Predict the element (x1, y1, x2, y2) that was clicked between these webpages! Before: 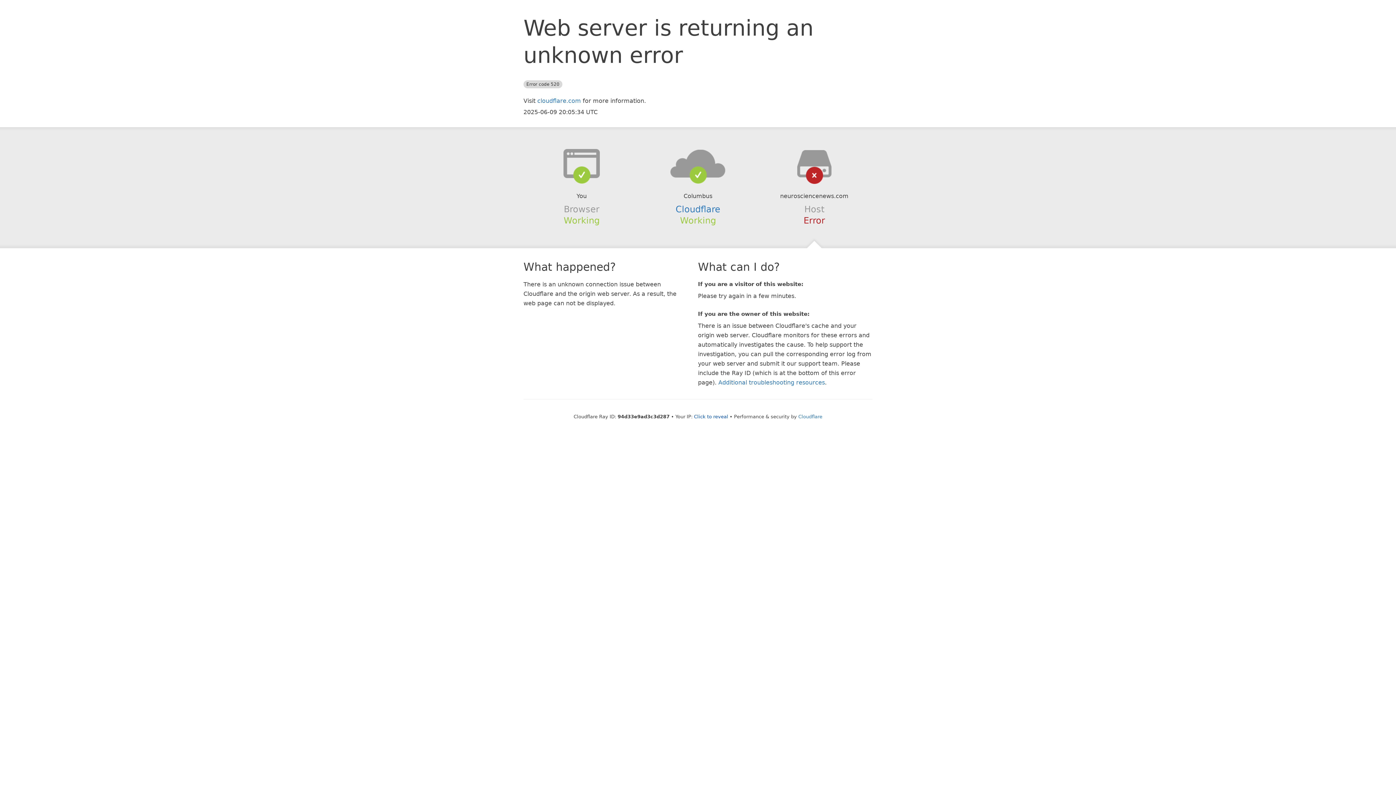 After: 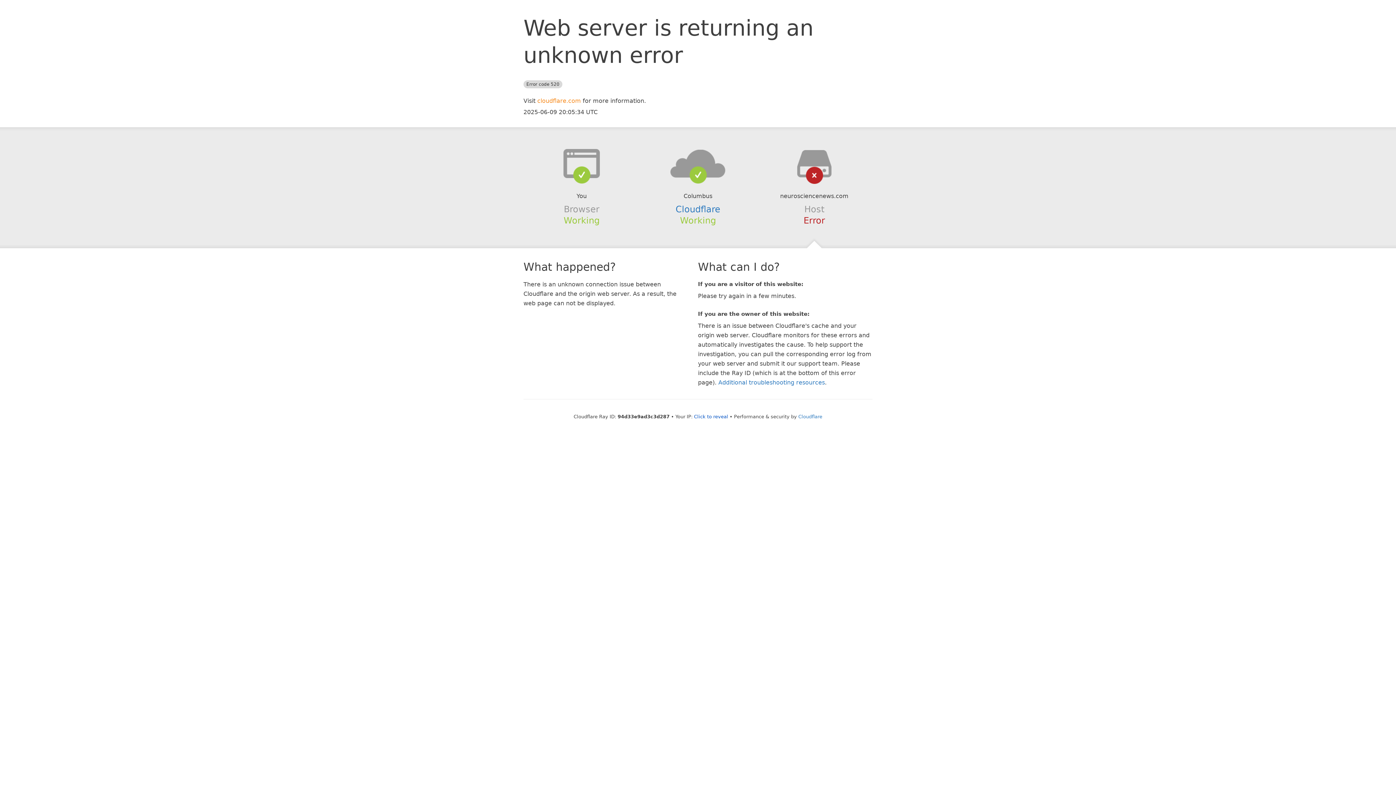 Action: label: cloudflare.com bbox: (537, 97, 581, 104)